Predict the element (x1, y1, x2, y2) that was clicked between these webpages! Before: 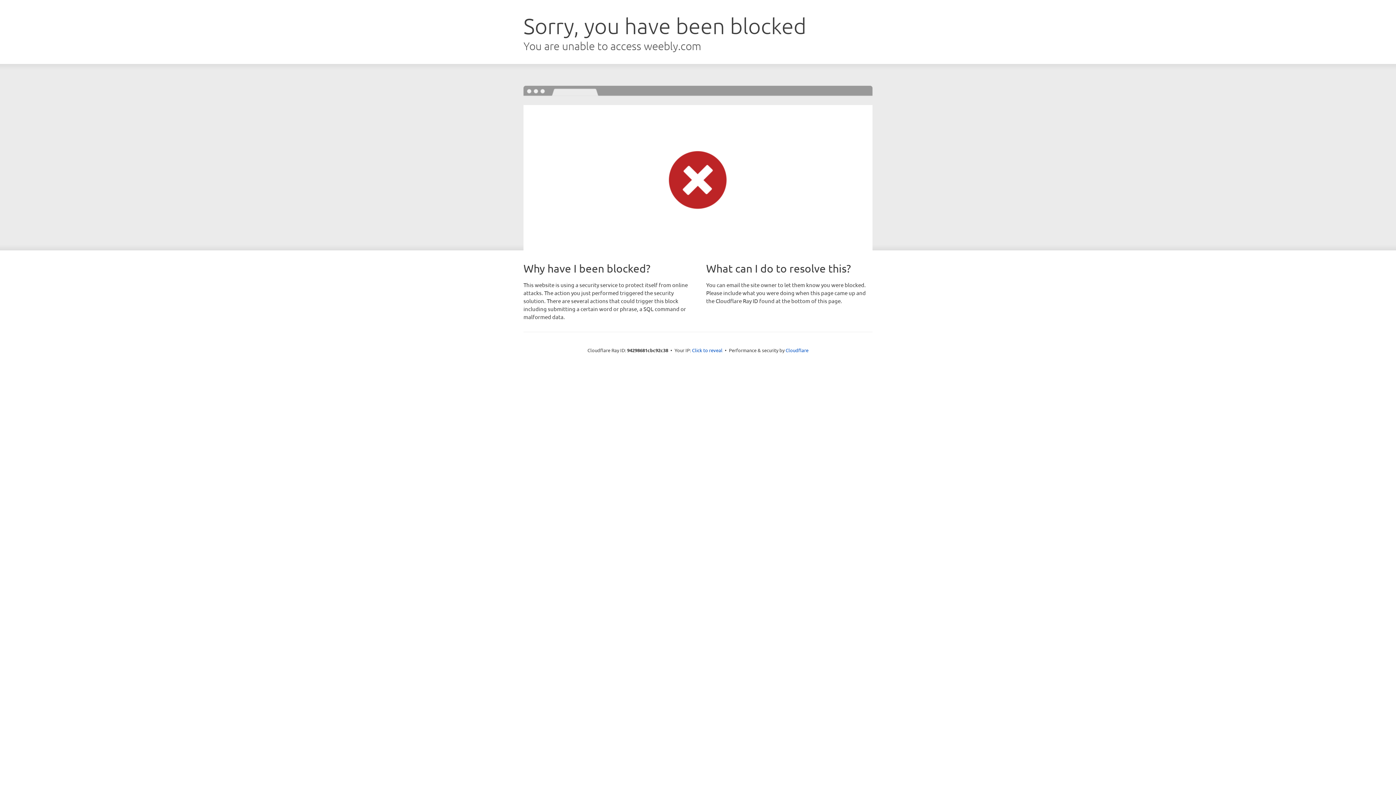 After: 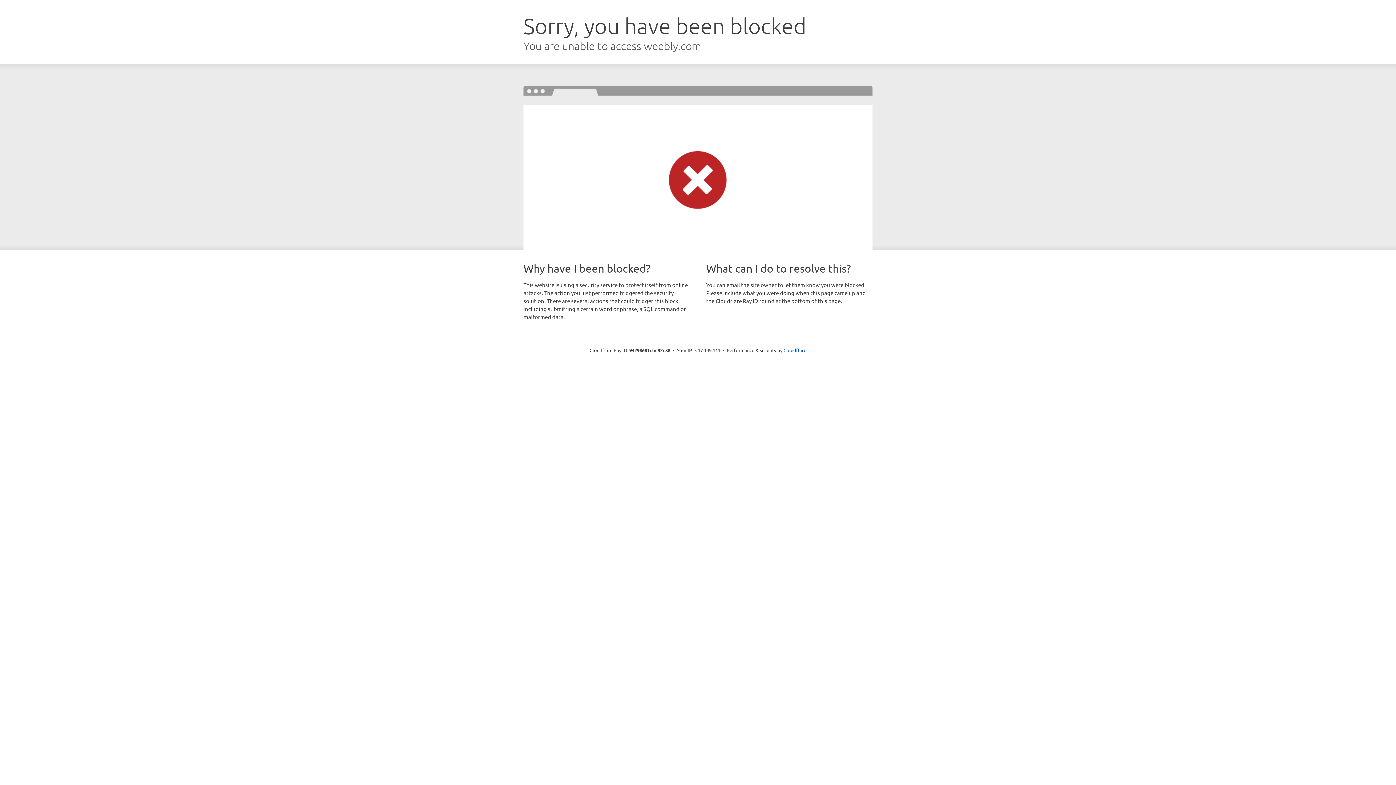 Action: bbox: (692, 346, 722, 353) label: Click to reveal